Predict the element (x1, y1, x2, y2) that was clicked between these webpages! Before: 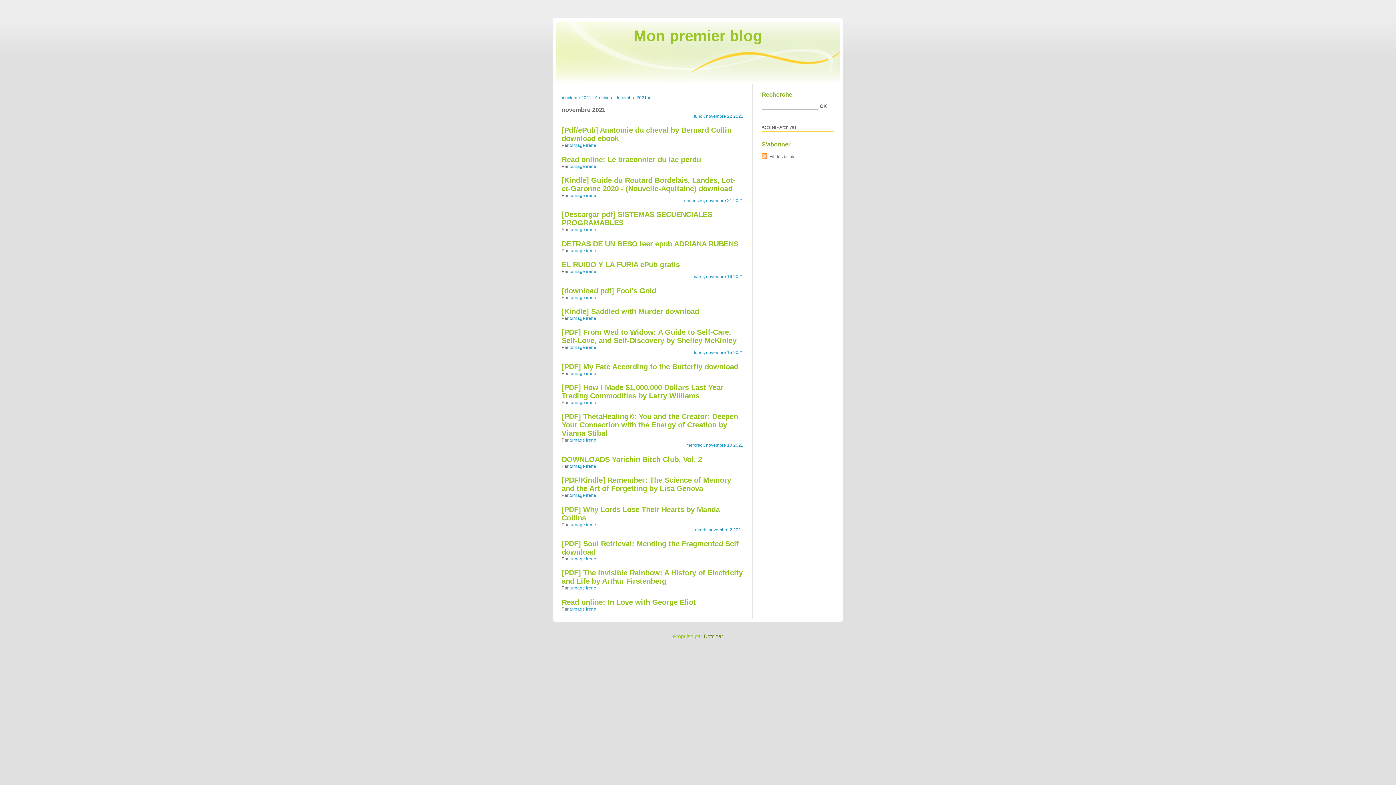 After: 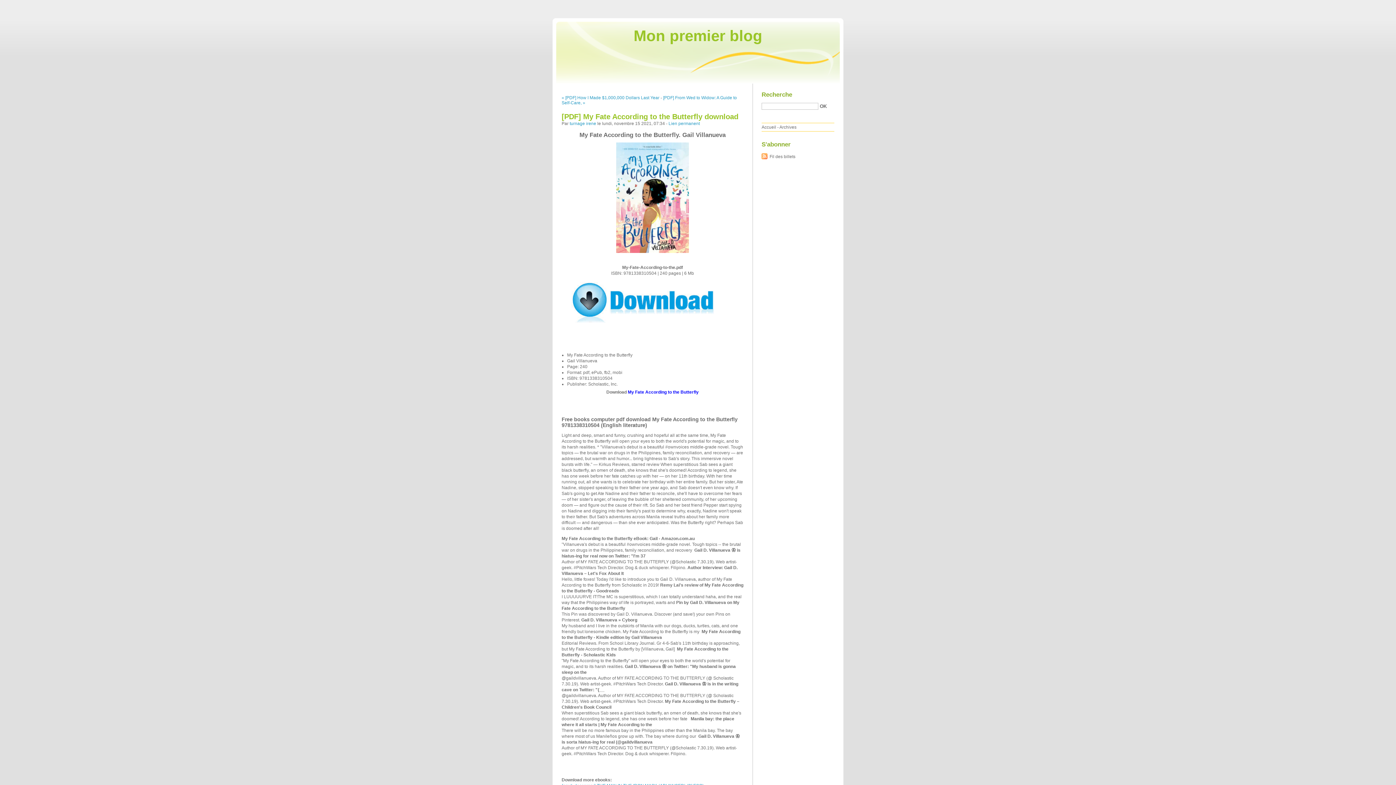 Action: label: [PDF] My Fate According to the Butterfly download bbox: (561, 362, 738, 370)